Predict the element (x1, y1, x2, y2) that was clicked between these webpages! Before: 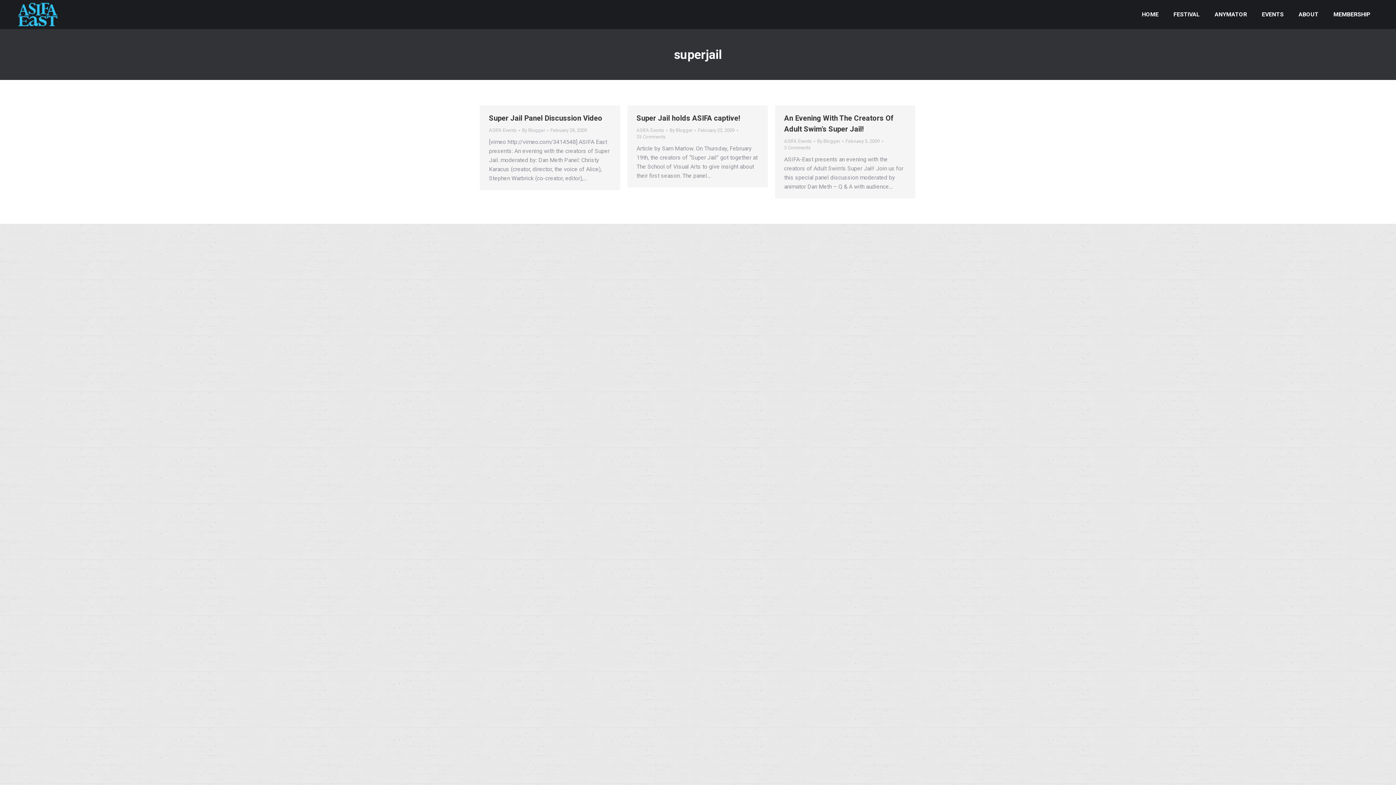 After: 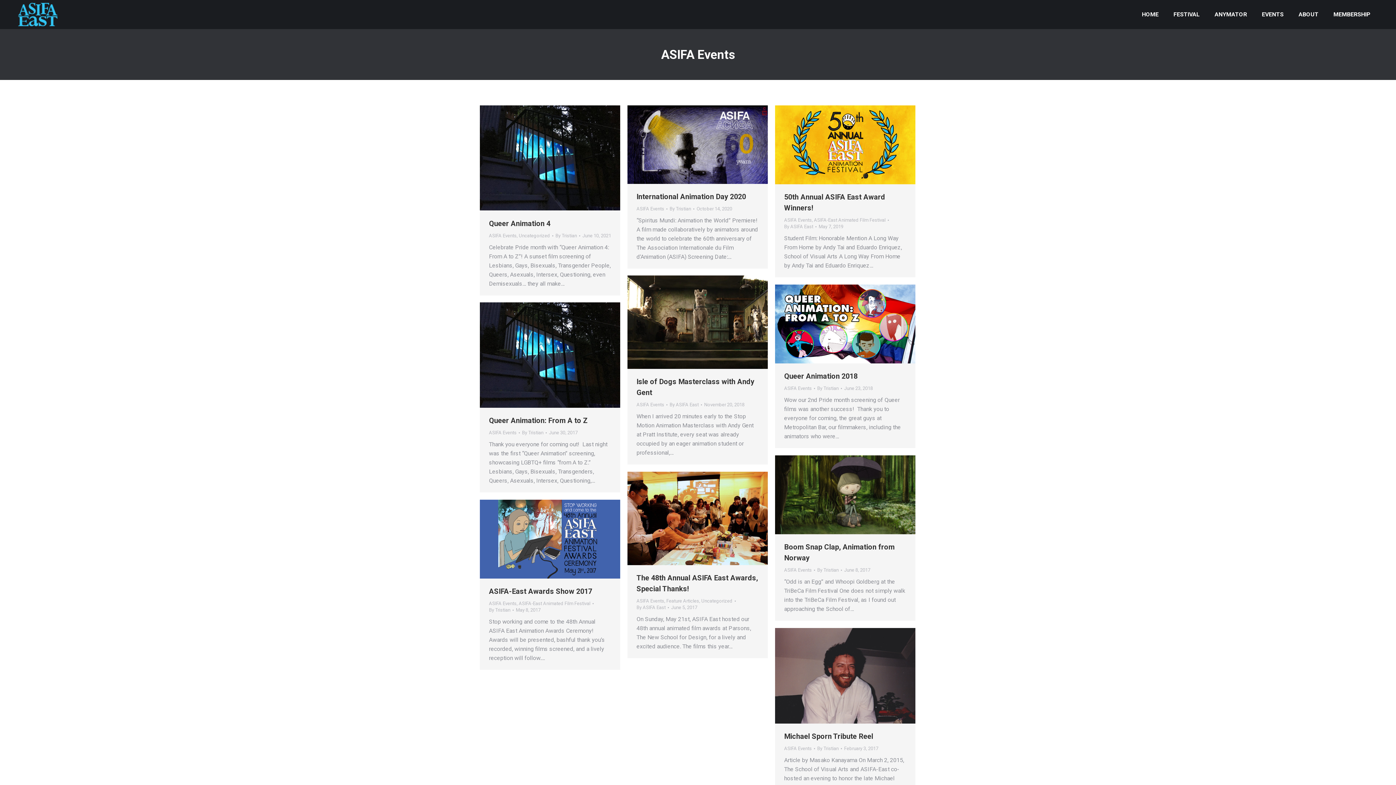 Action: label: ASIFA Events bbox: (636, 127, 664, 133)